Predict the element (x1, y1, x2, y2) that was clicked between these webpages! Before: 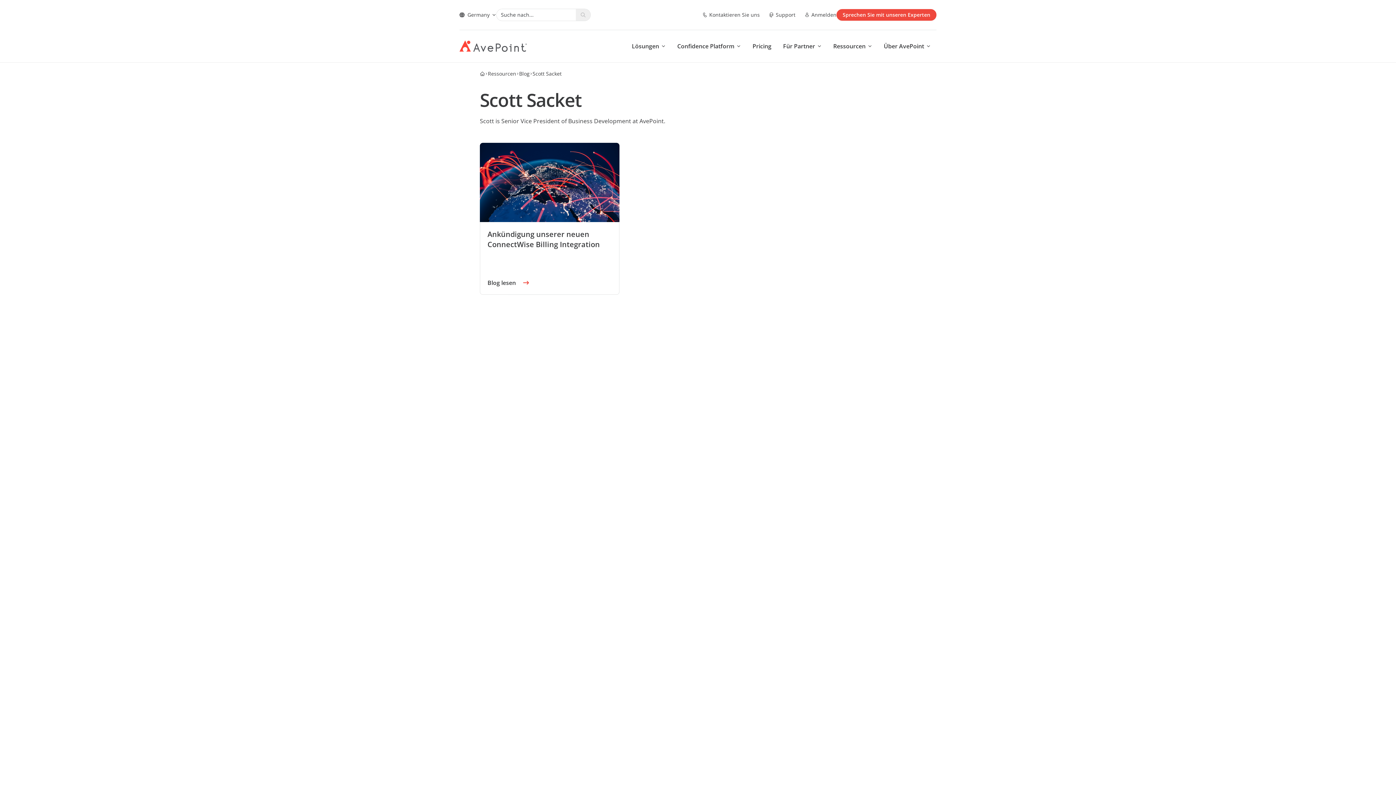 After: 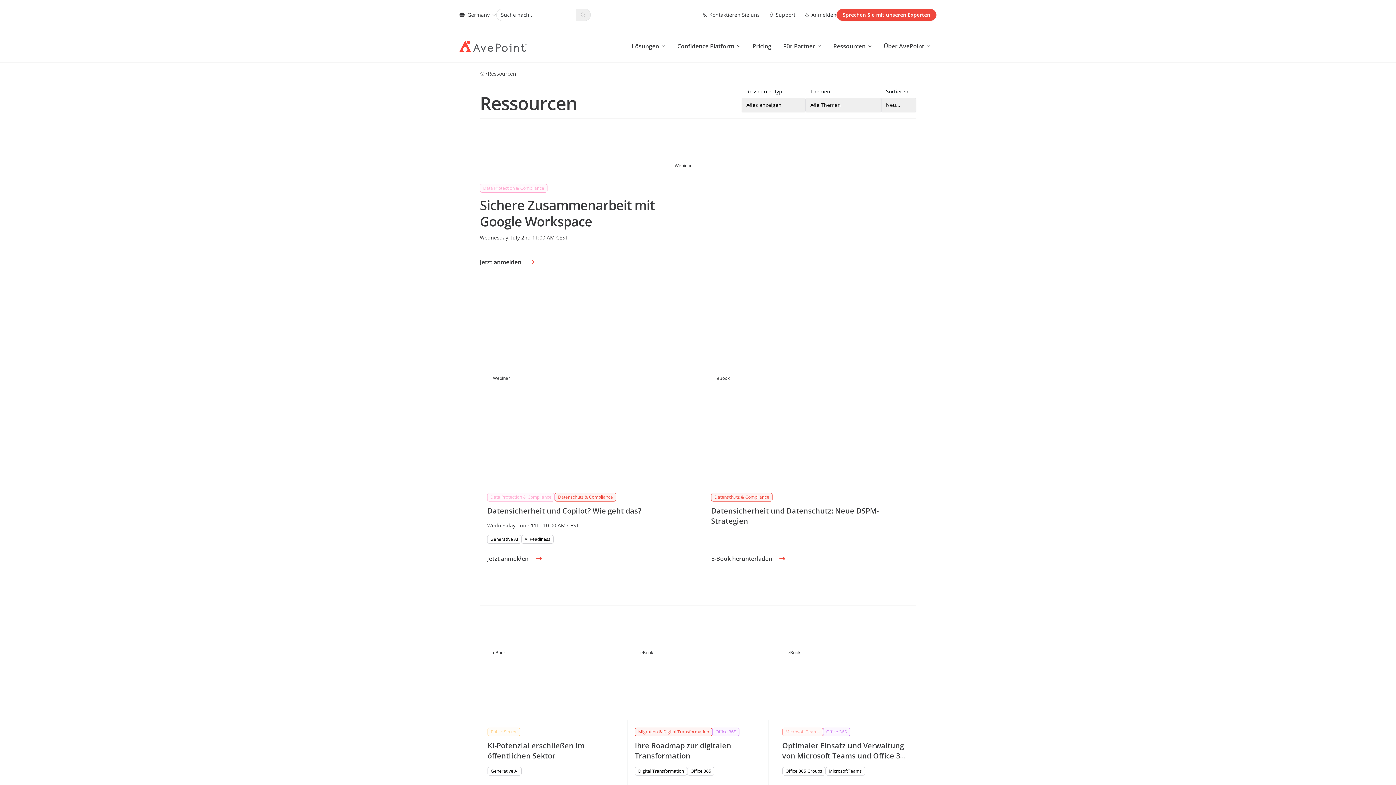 Action: label: Ressourcen bbox: (488, 70, 516, 77)